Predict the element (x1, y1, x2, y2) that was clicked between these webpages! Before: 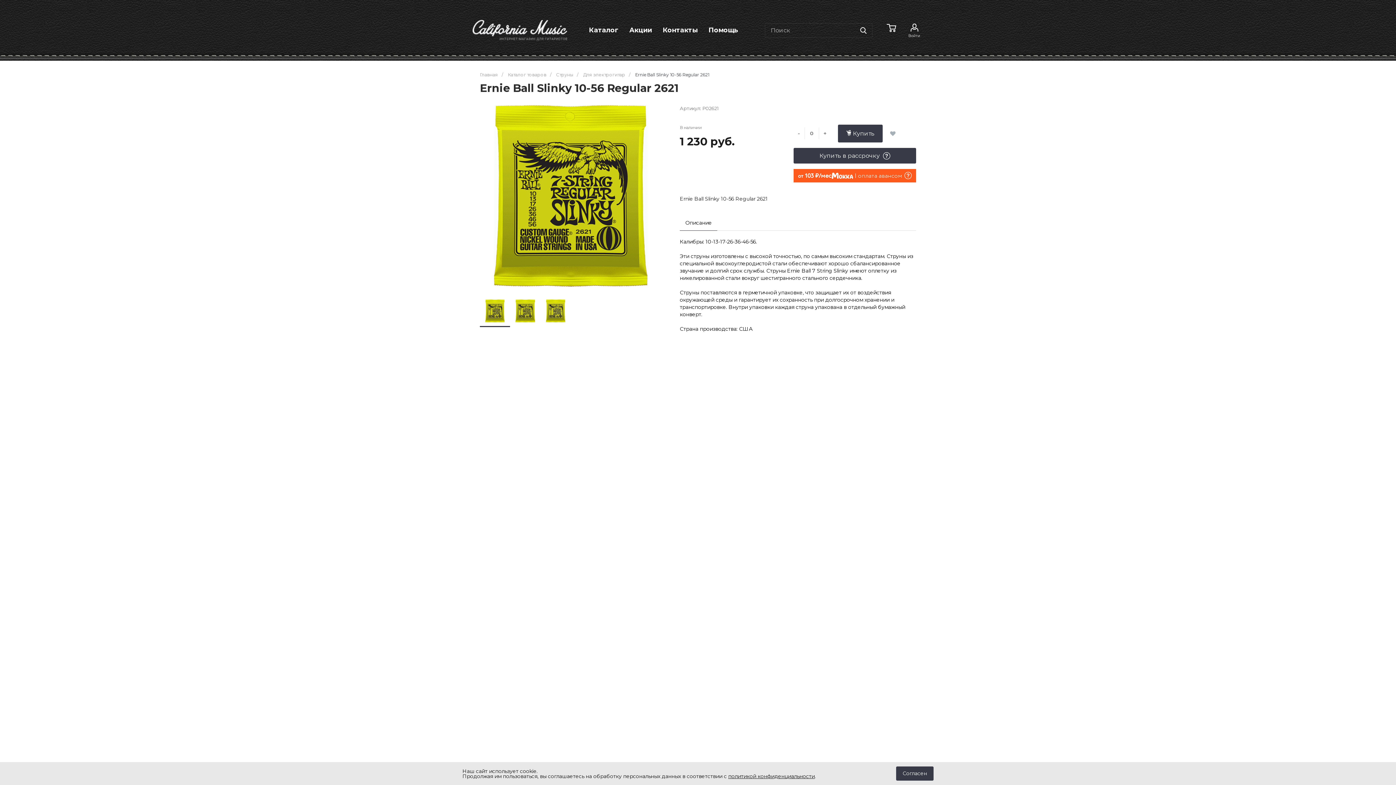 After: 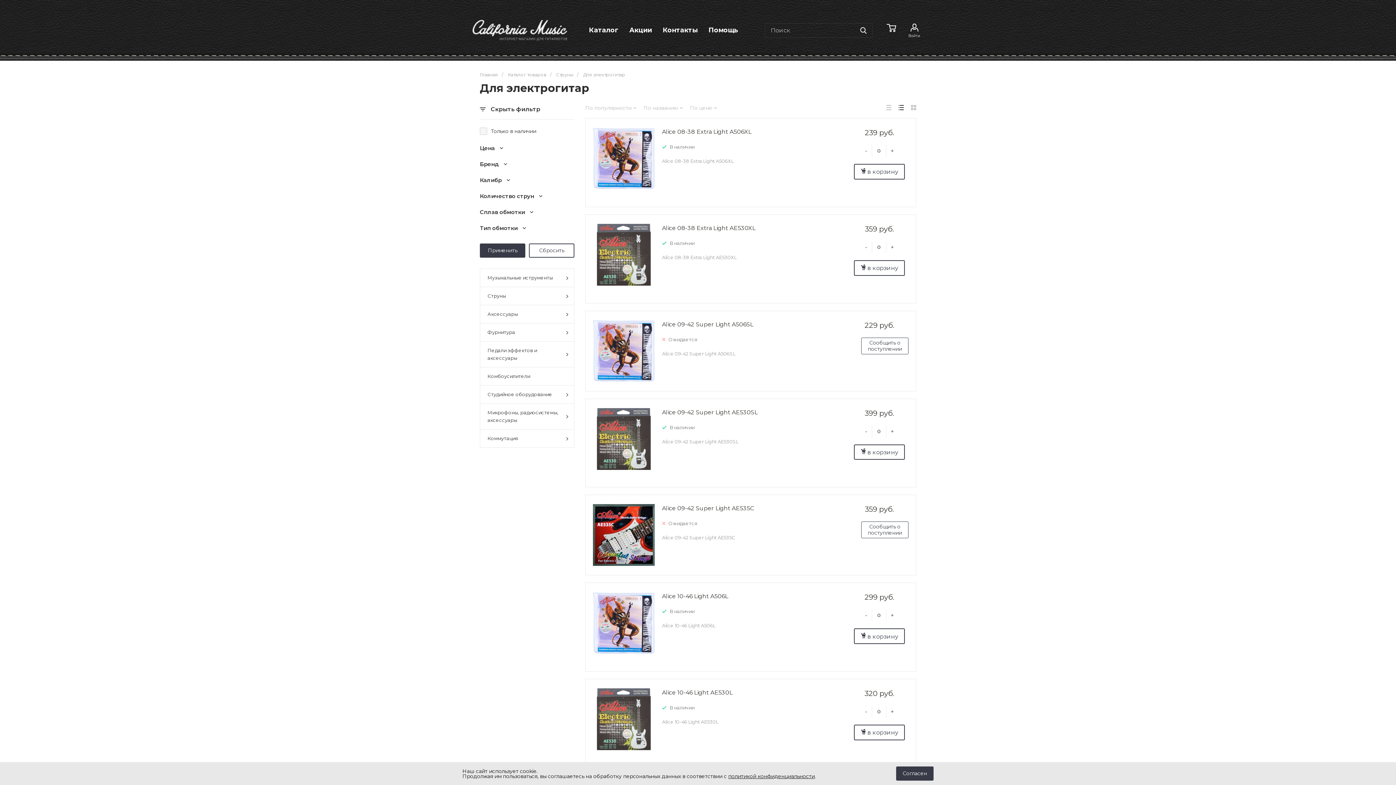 Action: bbox: (583, 72, 625, 77) label: Для электрогитар